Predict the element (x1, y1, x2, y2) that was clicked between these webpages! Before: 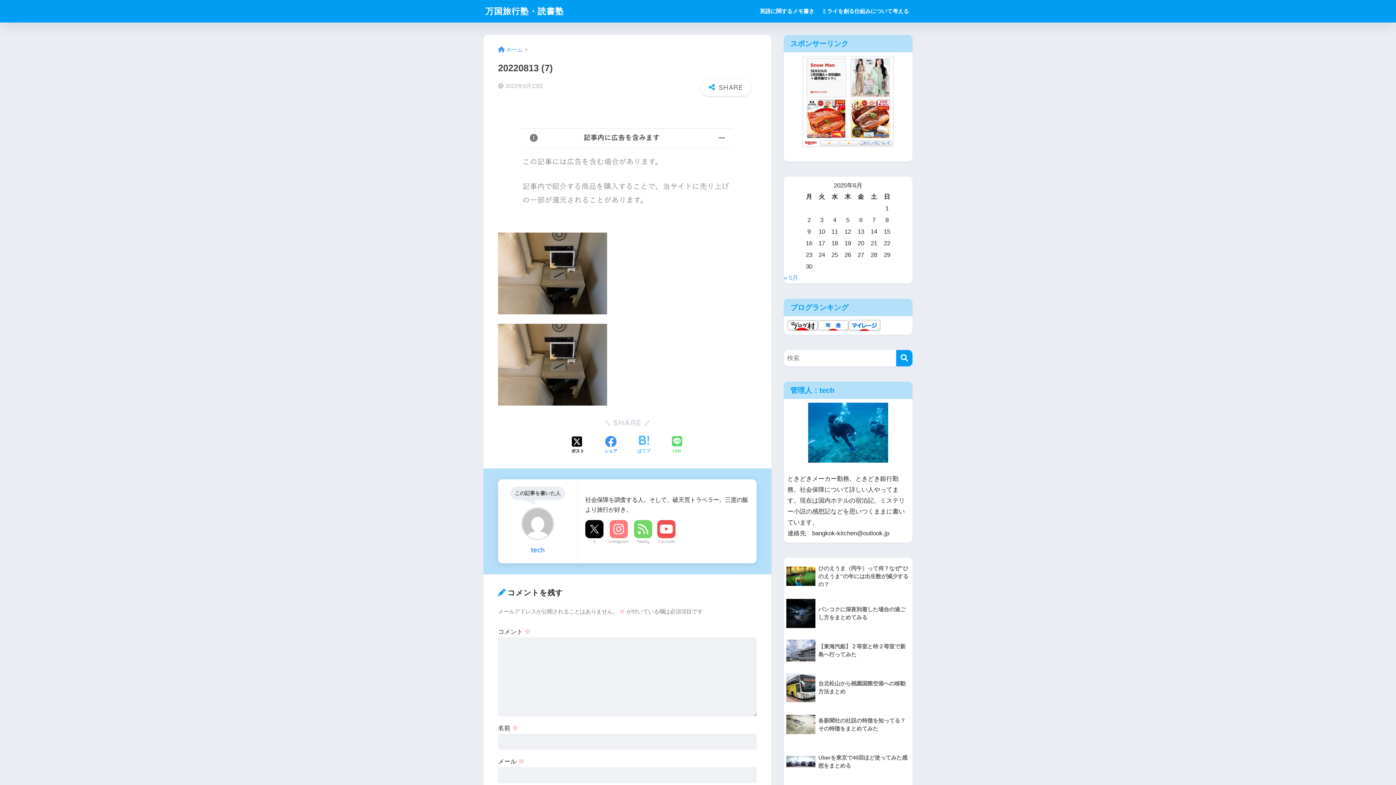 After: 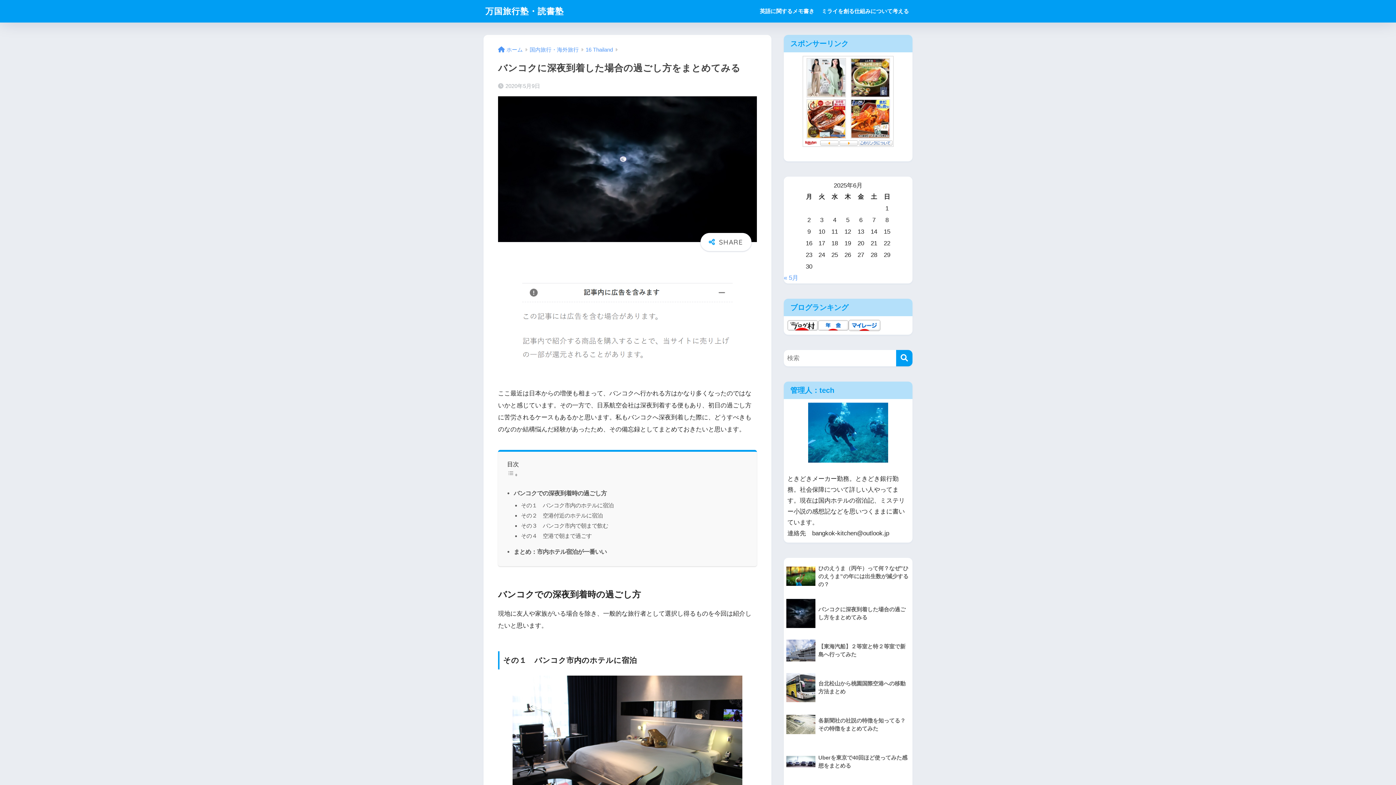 Action: bbox: (784, 595, 912, 632) label: 	バンコクに深夜到着した場合の過ごし方をまとめてみる